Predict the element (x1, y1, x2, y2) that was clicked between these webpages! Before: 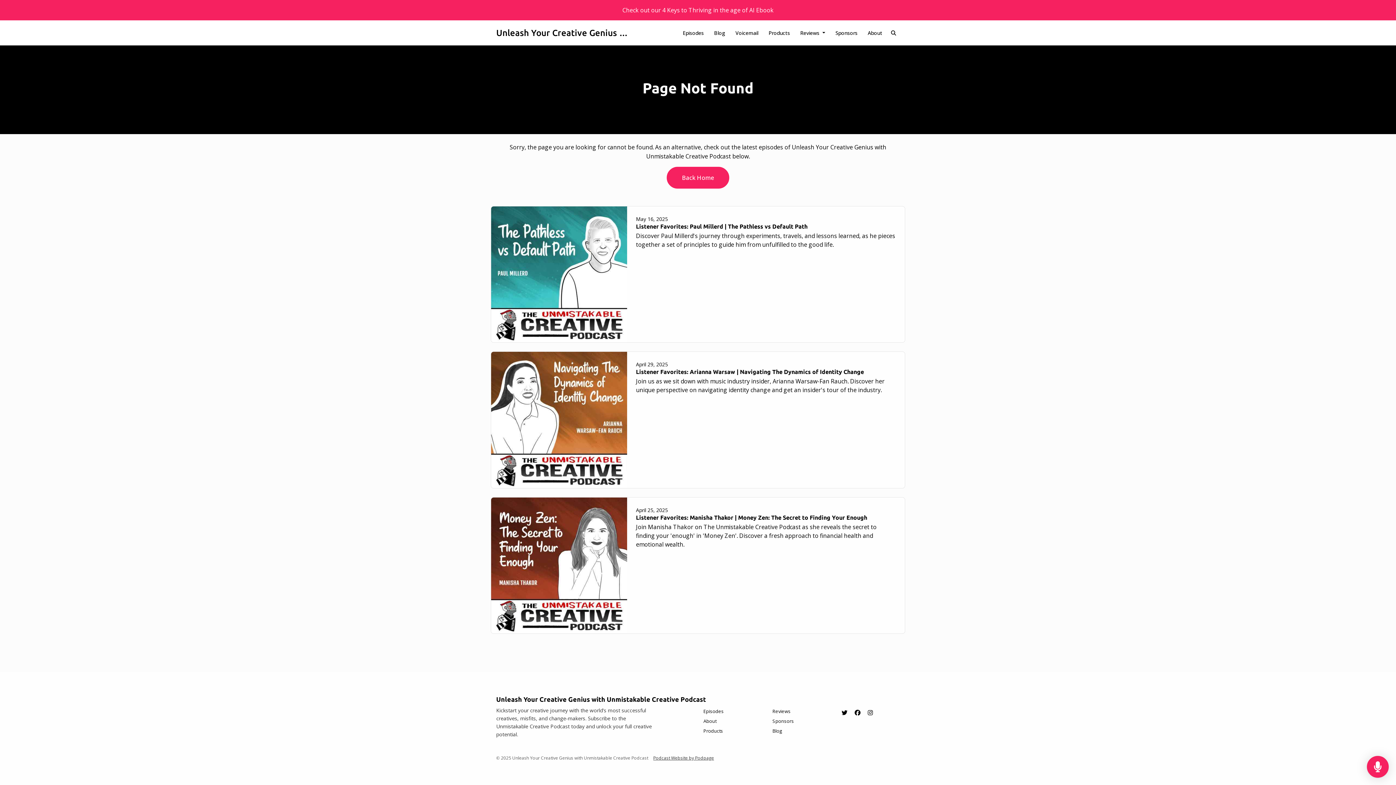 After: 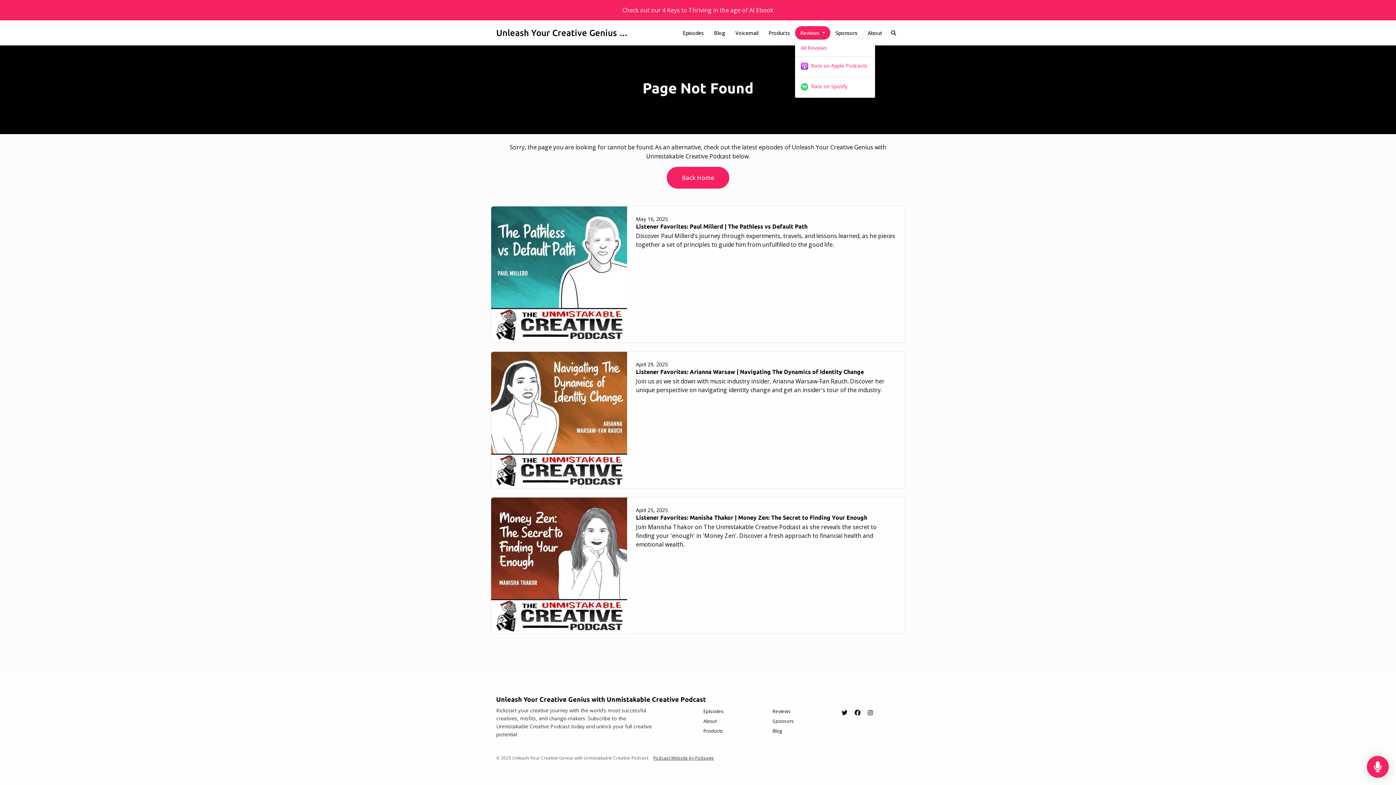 Action: label: Reviews  bbox: (795, 26, 830, 39)